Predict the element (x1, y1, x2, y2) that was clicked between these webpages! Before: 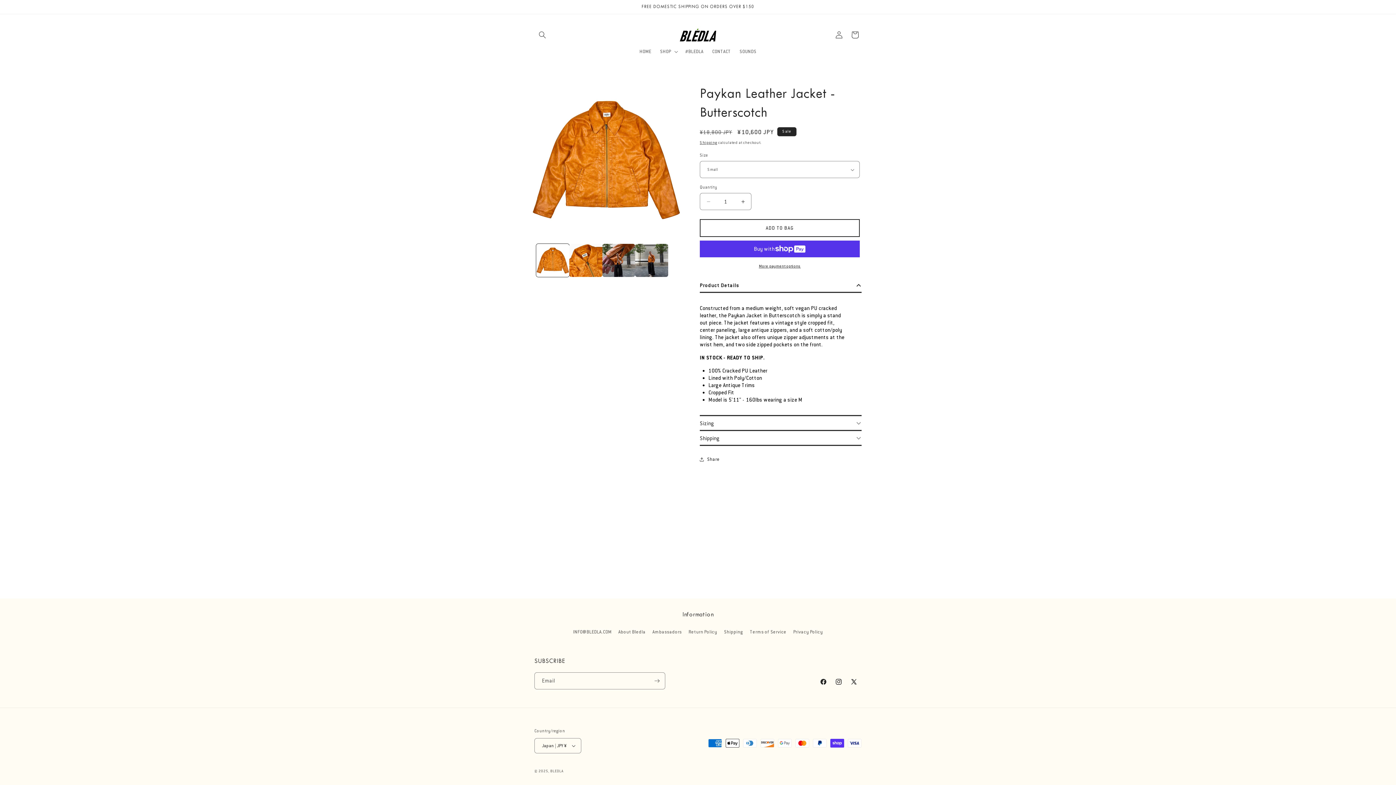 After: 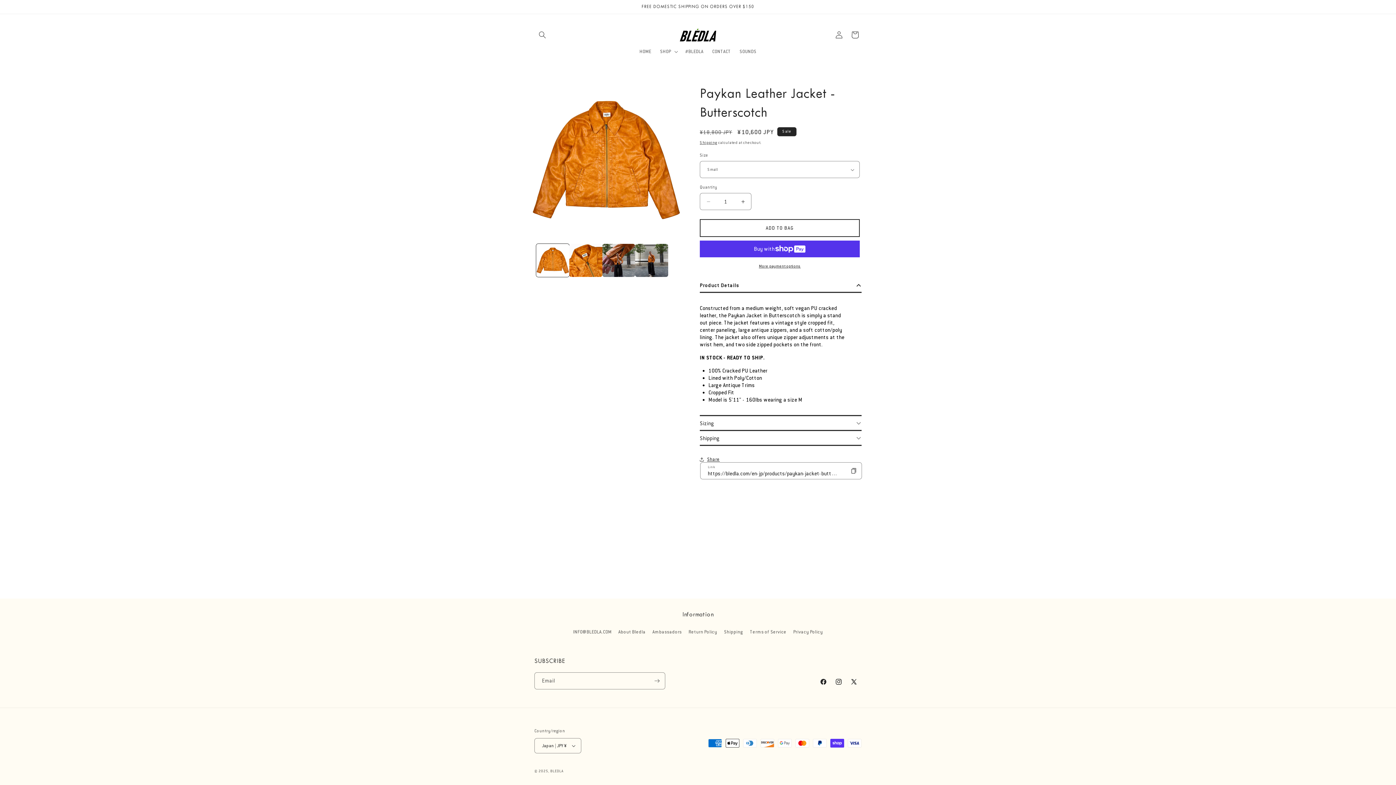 Action: bbox: (700, 451, 720, 467) label: Share